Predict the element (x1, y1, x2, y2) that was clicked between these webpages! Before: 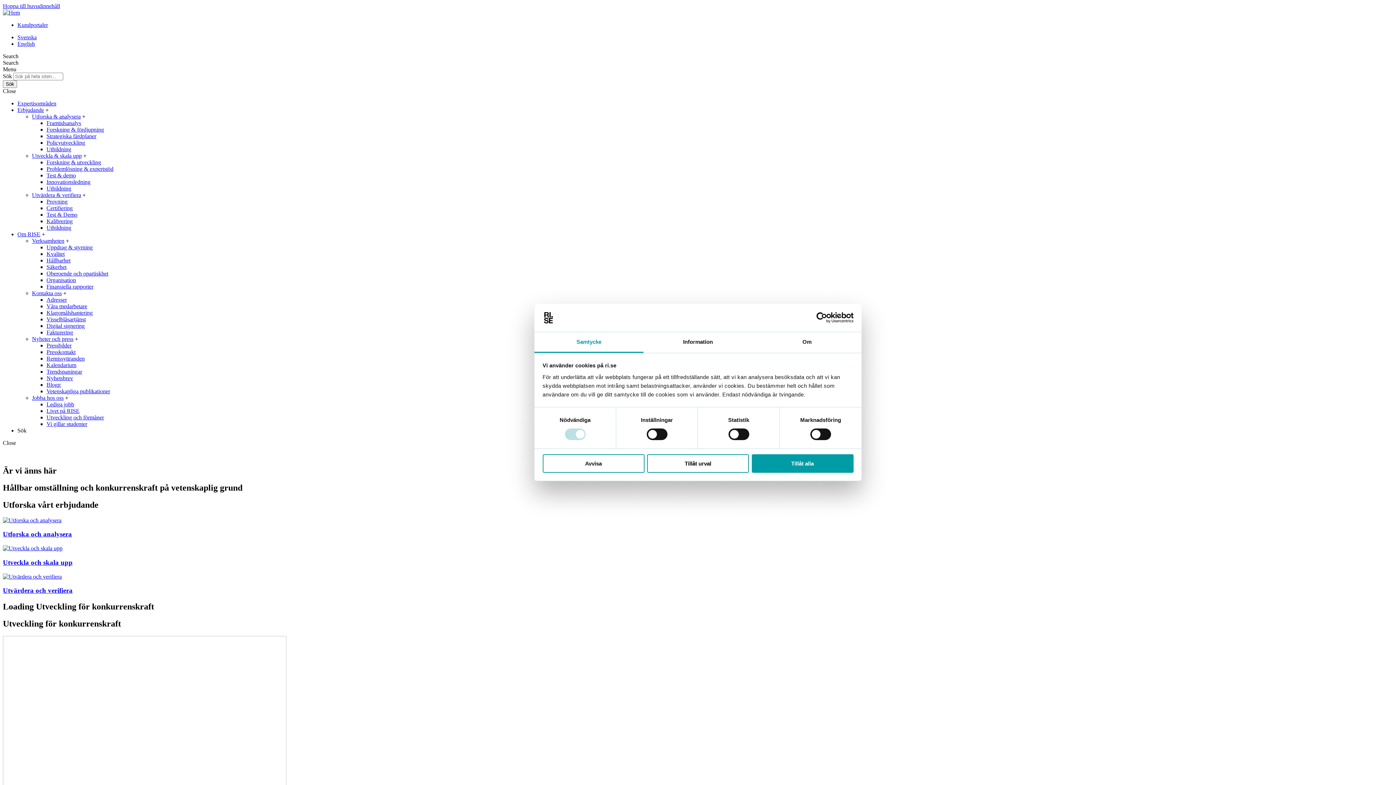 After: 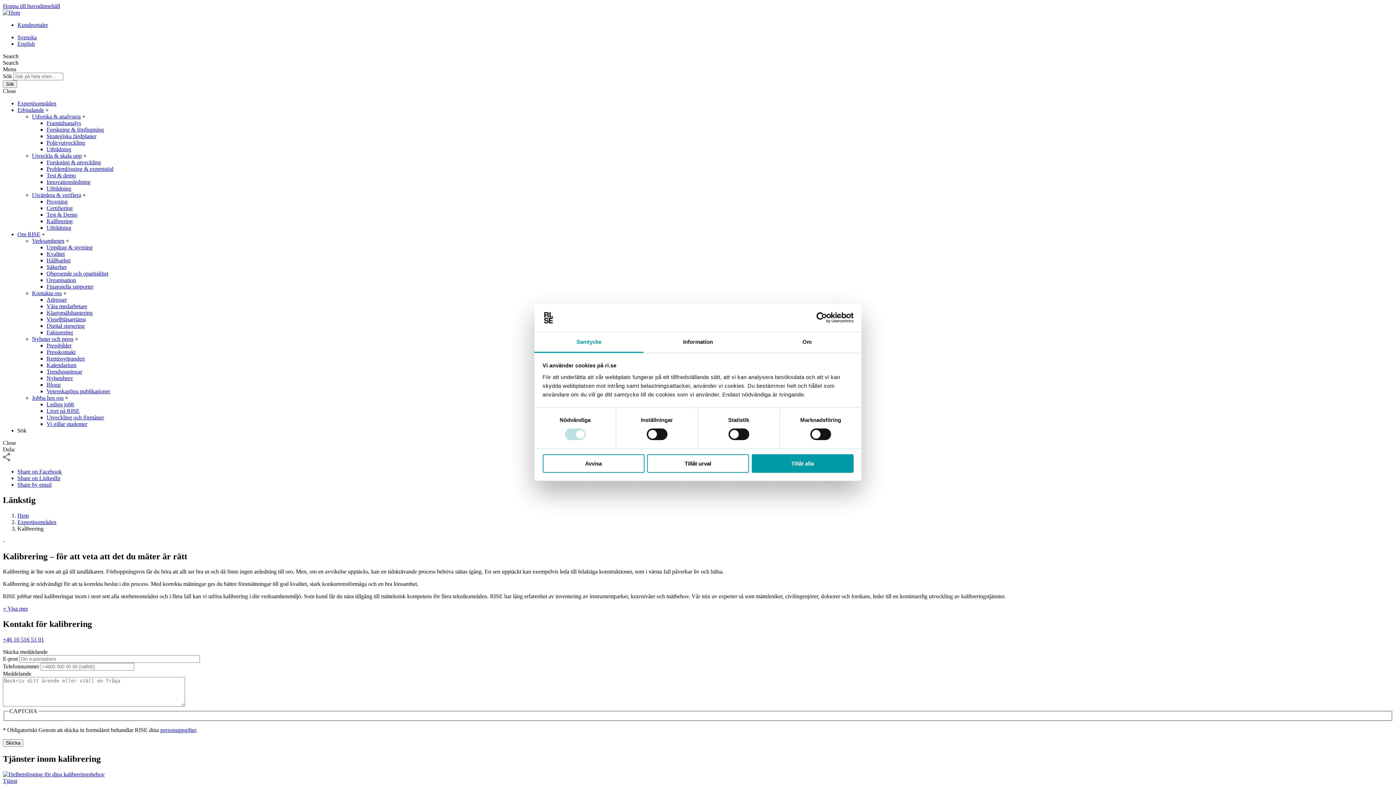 Action: label: Kalibrering bbox: (46, 218, 72, 224)